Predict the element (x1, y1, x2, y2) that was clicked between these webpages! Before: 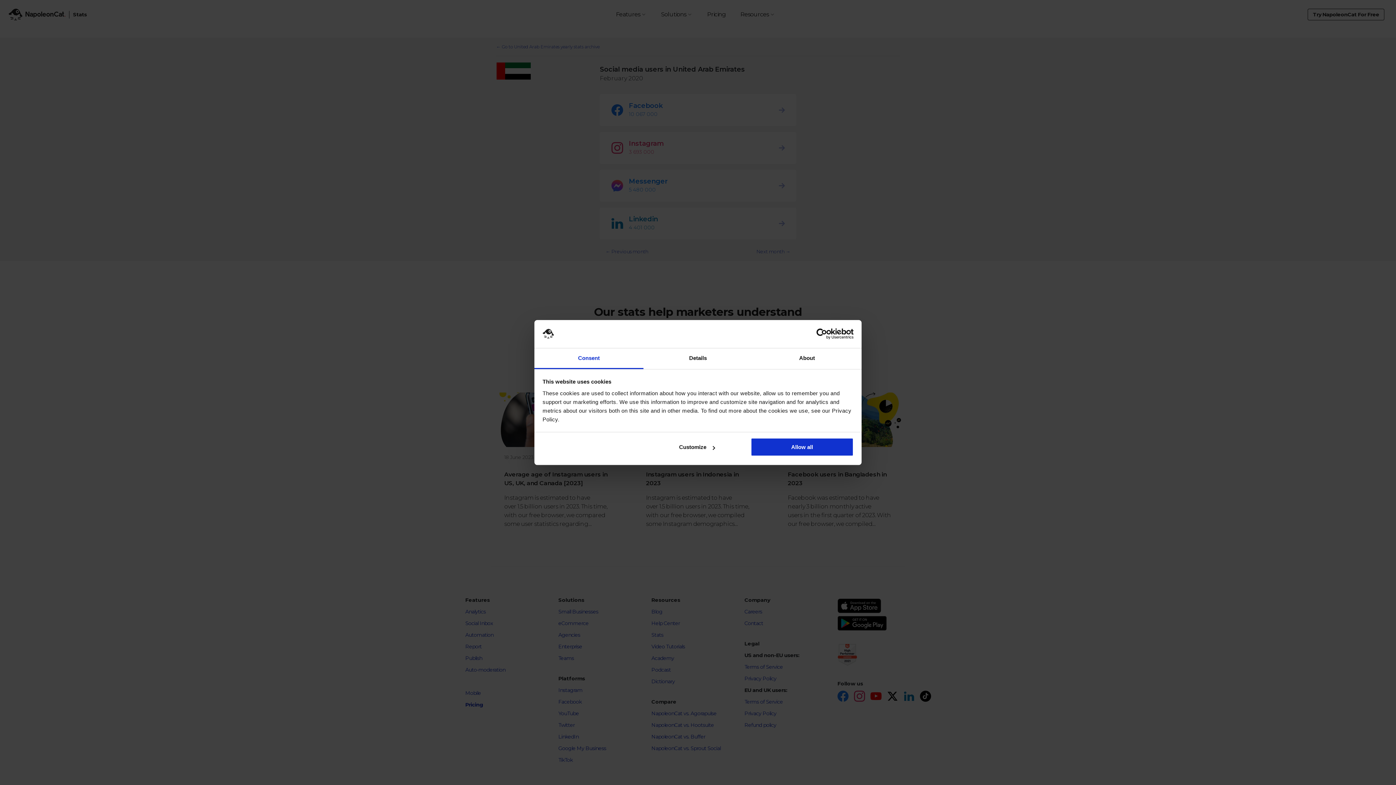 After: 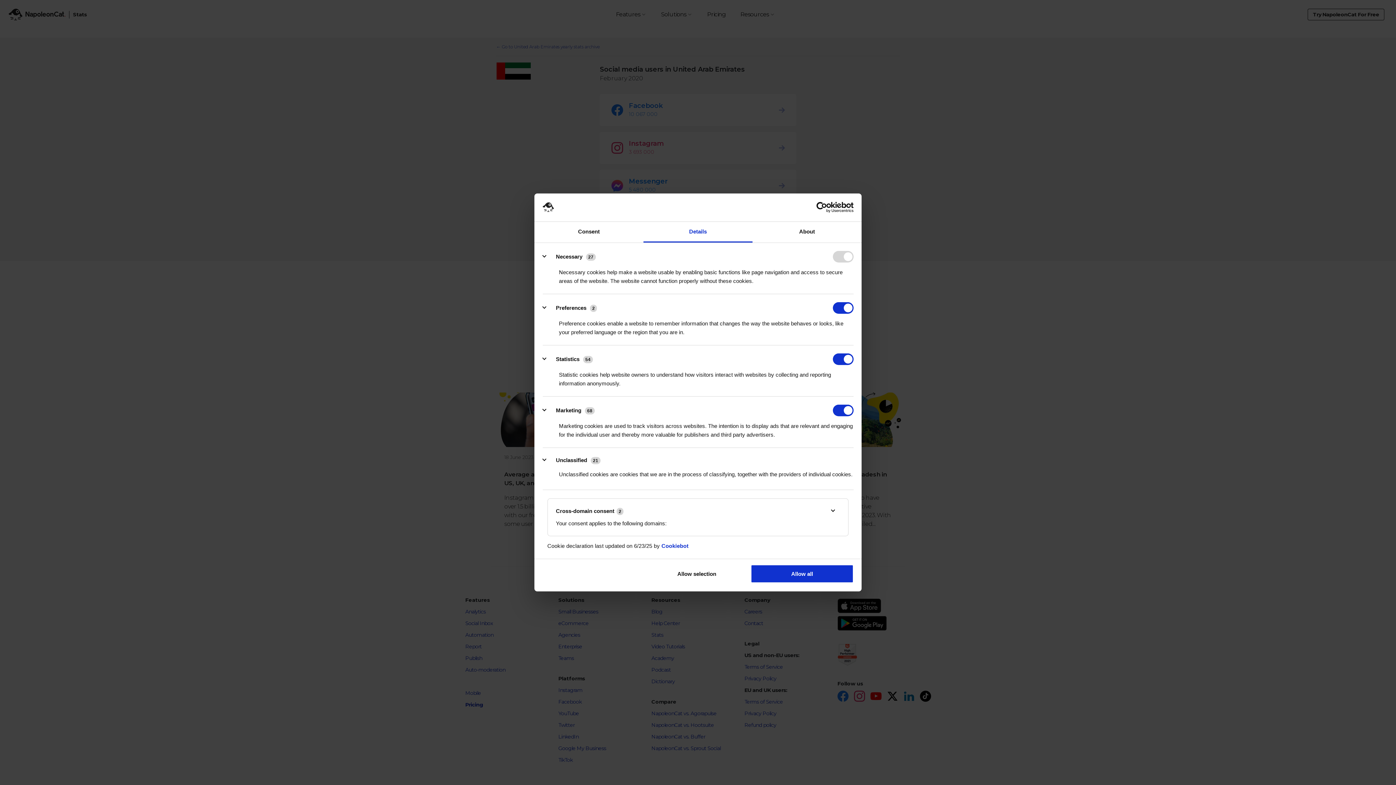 Action: label: Details bbox: (643, 348, 752, 369)